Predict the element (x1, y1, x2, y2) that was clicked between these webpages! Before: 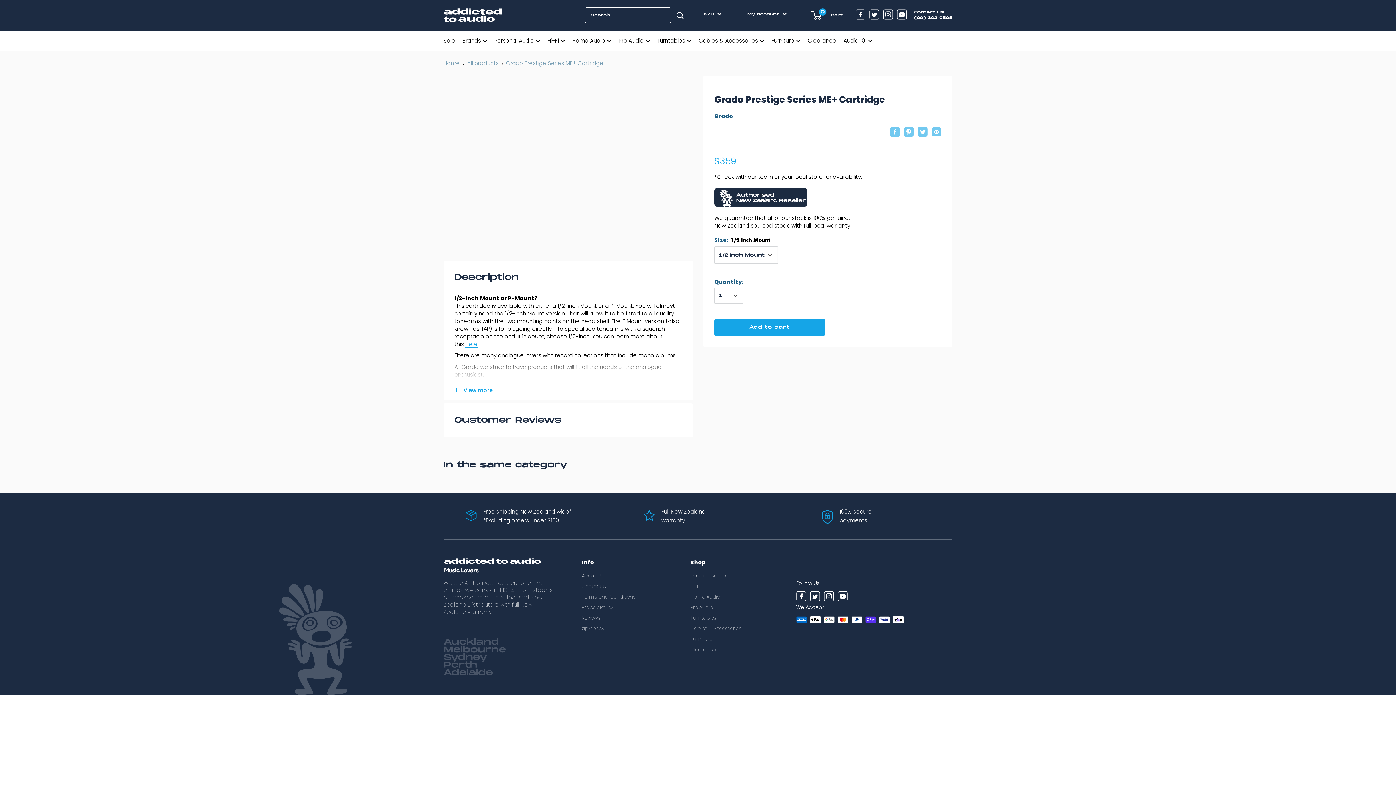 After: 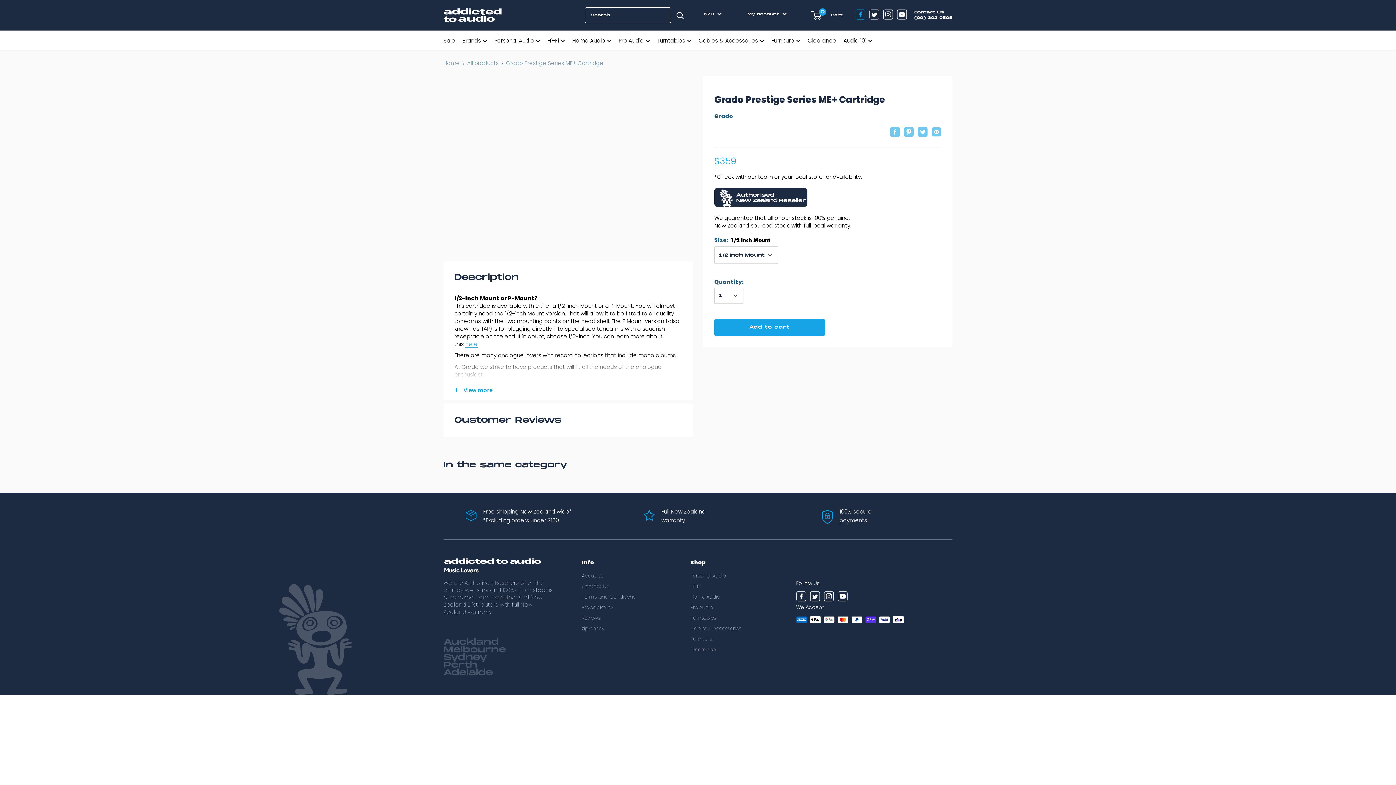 Action: label: Follow us on Facebook bbox: (855, 9, 865, 21)